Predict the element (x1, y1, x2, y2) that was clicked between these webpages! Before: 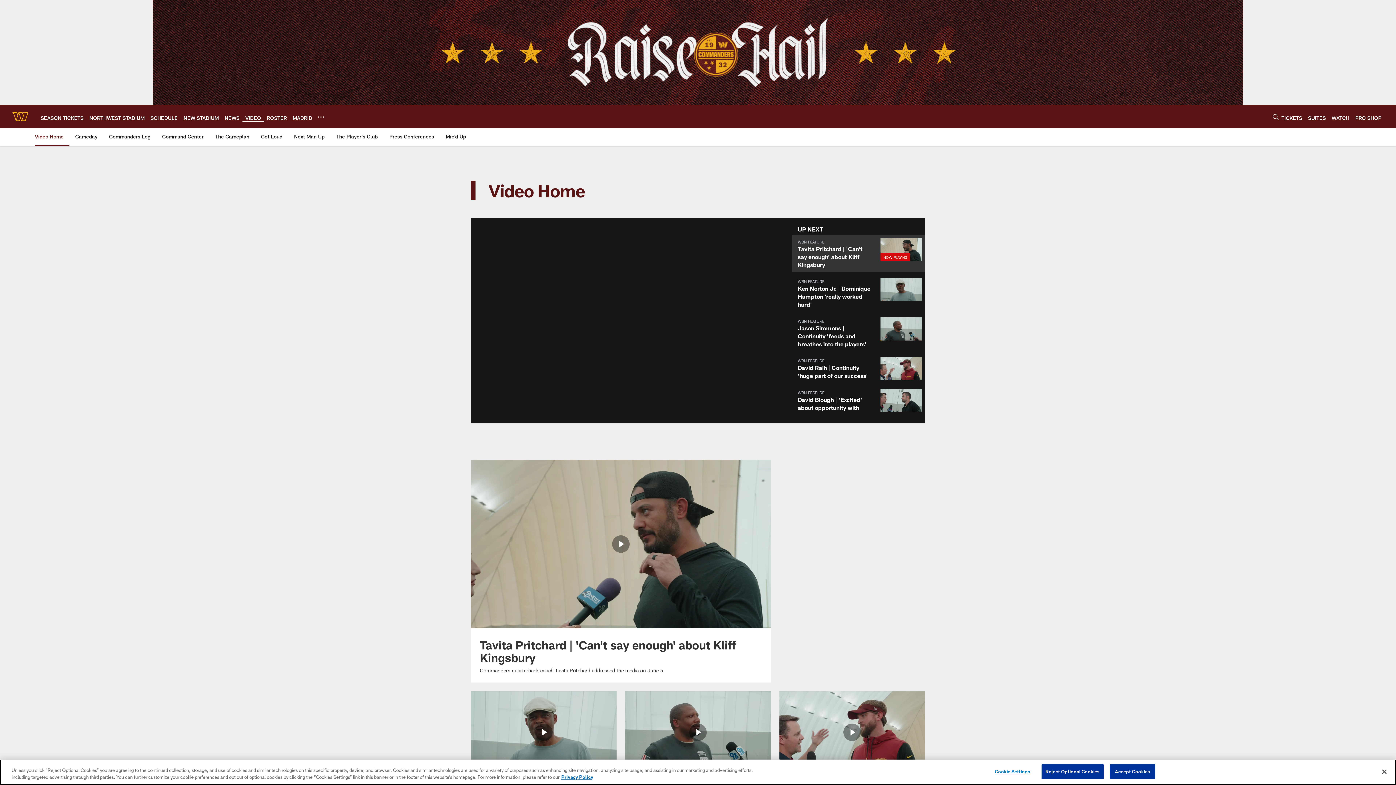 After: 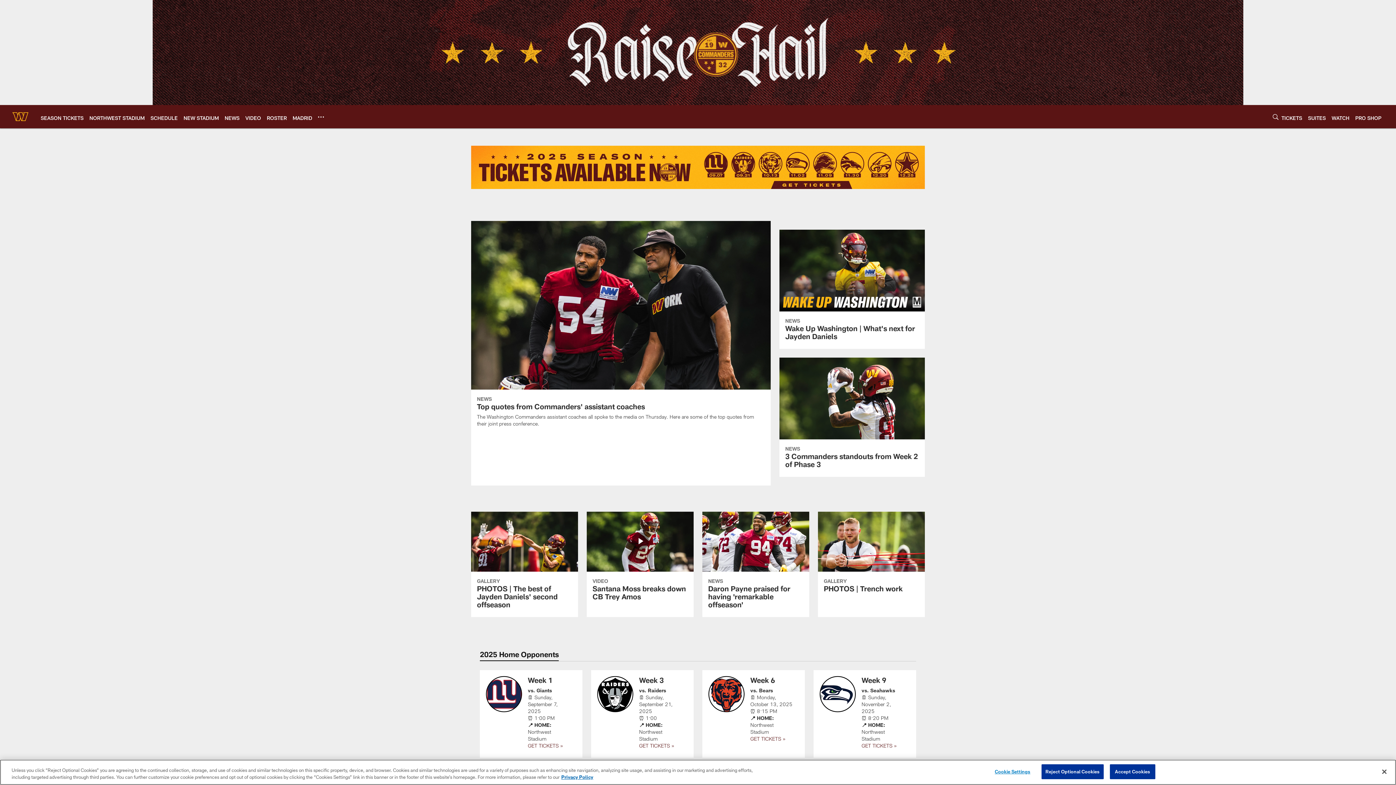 Action: bbox: (11, 108, 29, 125)